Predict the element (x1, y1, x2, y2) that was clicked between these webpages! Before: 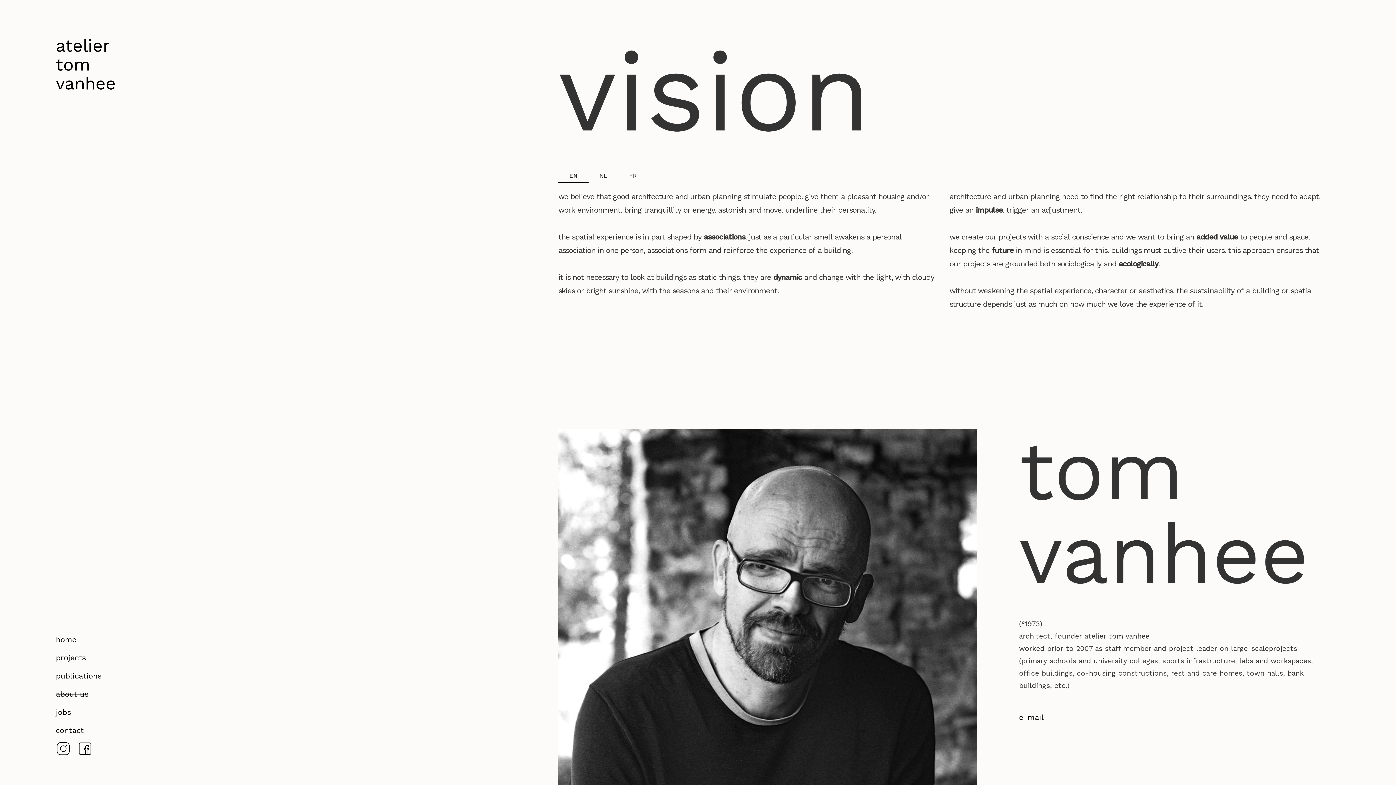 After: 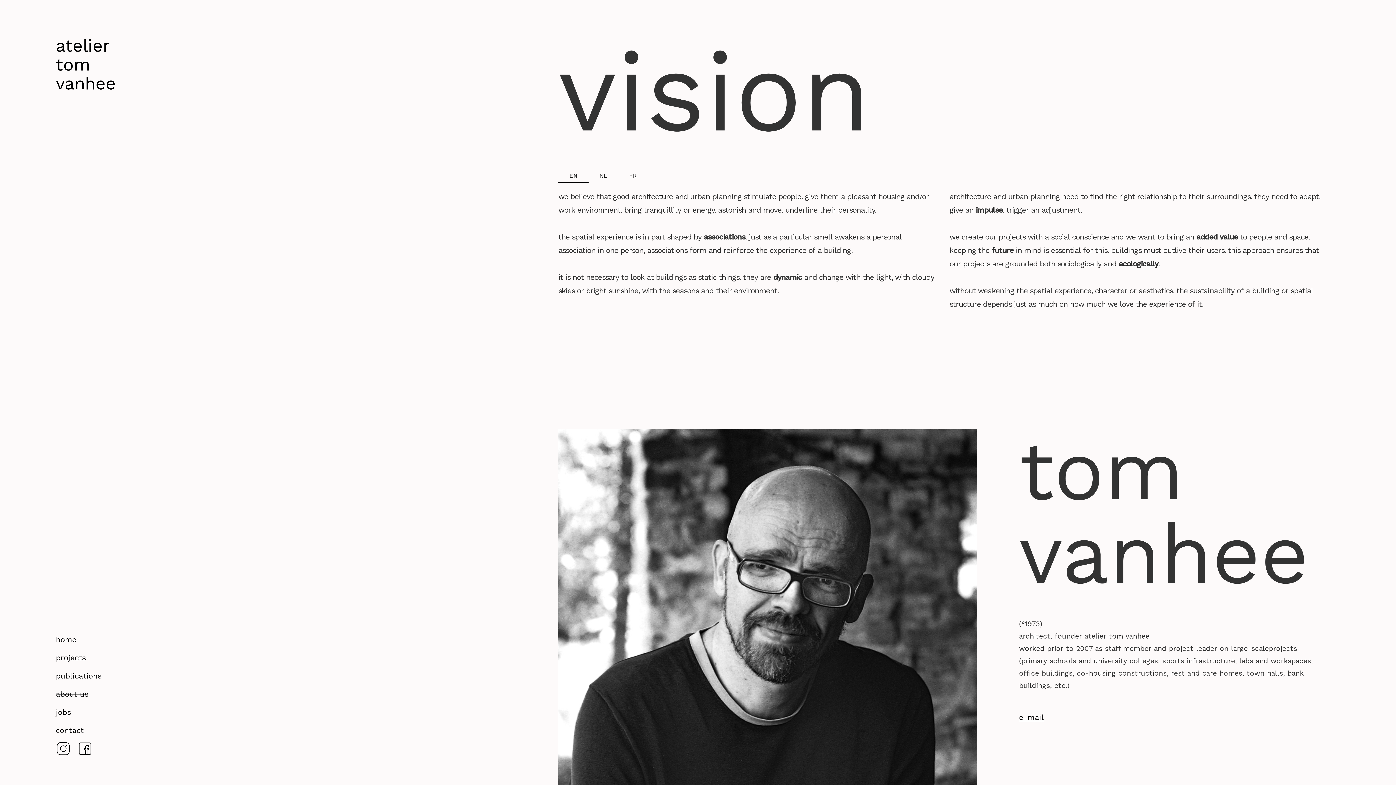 Action: bbox: (55, 741, 70, 756)